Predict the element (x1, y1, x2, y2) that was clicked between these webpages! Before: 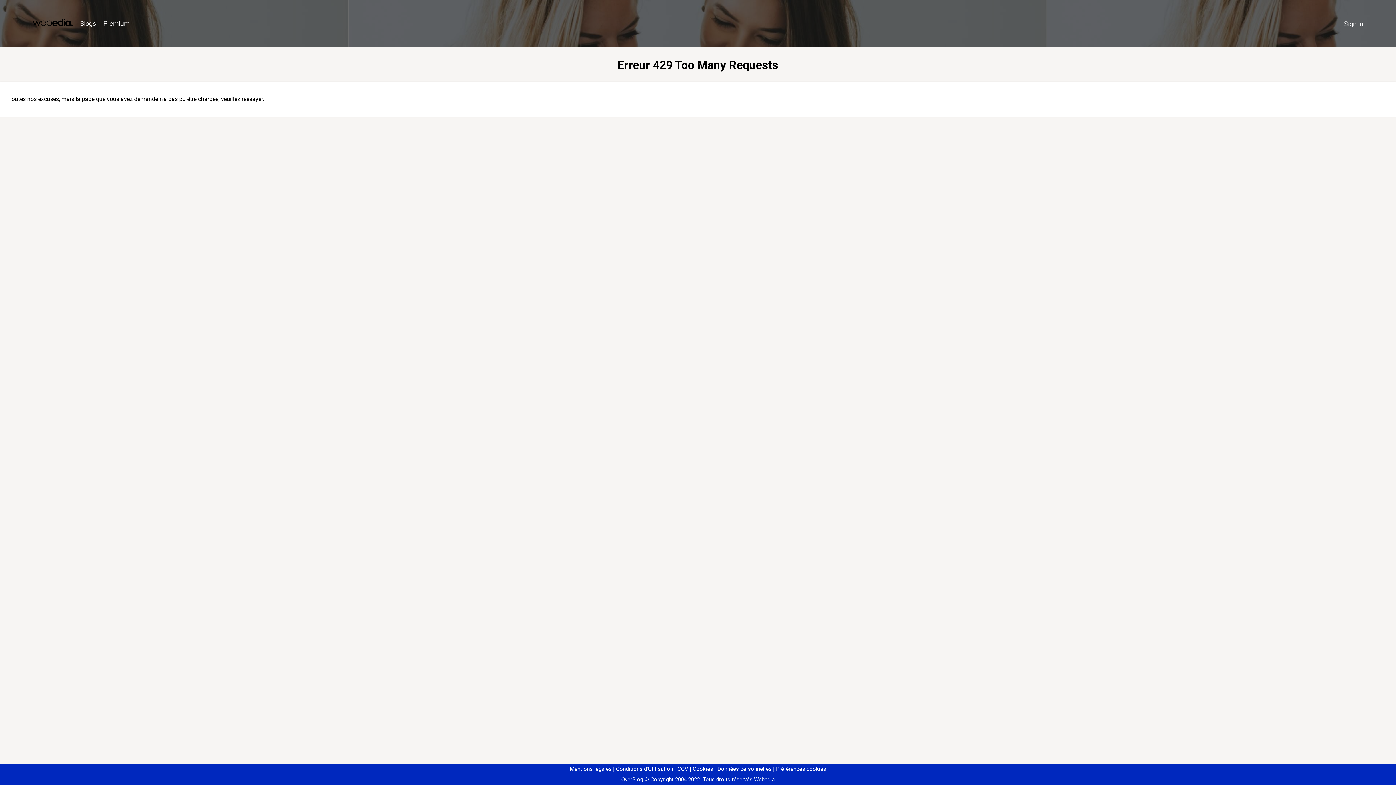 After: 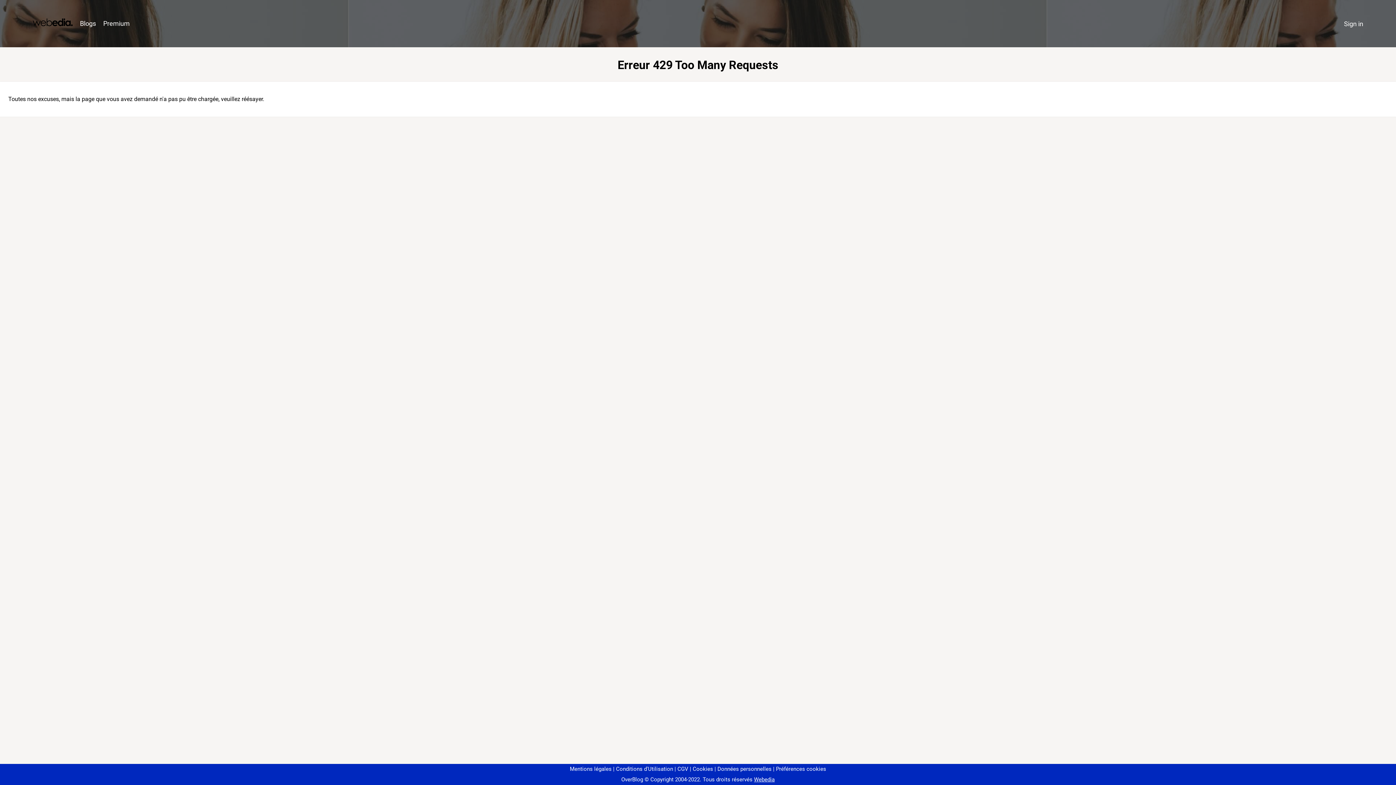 Action: label: Préférences cookies bbox: (773, 766, 826, 772)